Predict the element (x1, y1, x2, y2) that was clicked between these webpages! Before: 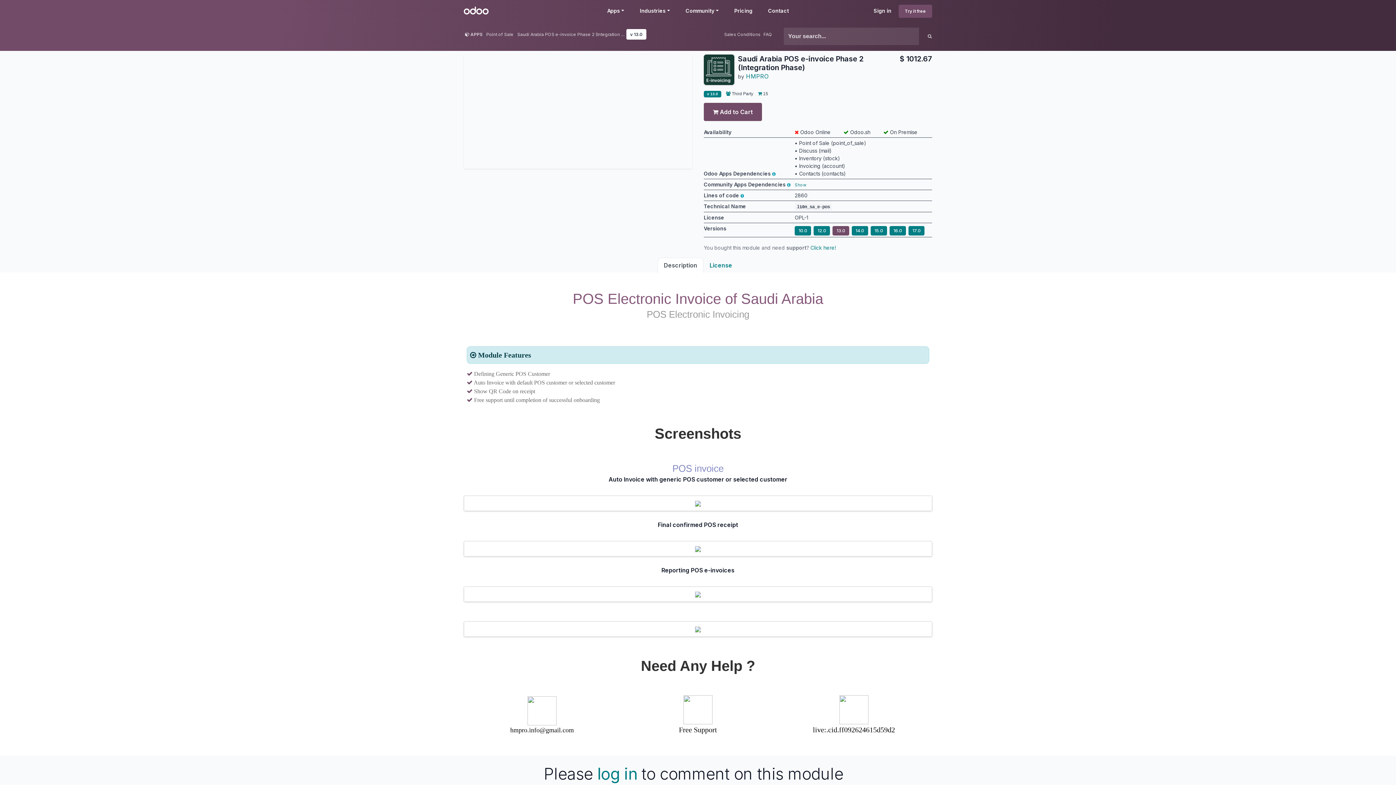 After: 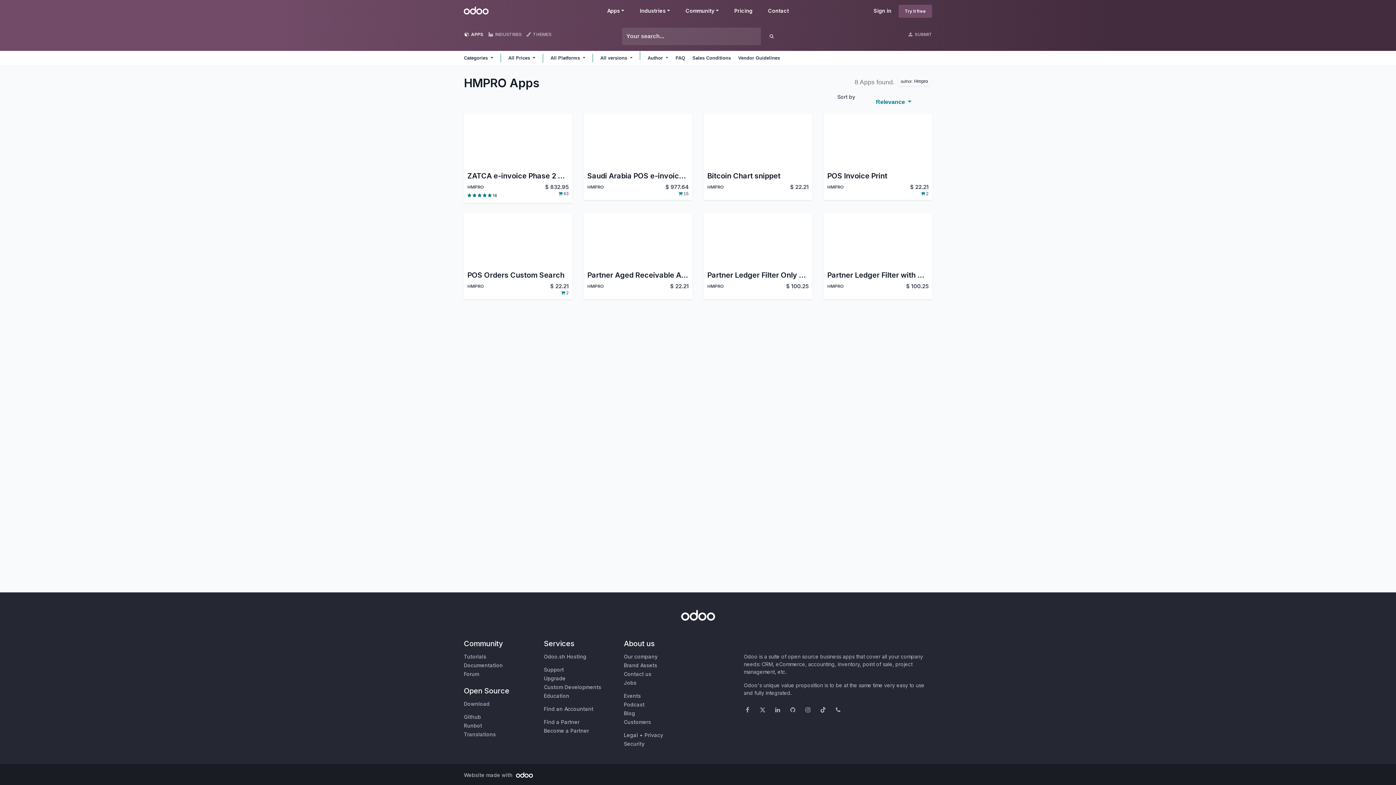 Action: label: HMPRO bbox: (746, 72, 768, 80)